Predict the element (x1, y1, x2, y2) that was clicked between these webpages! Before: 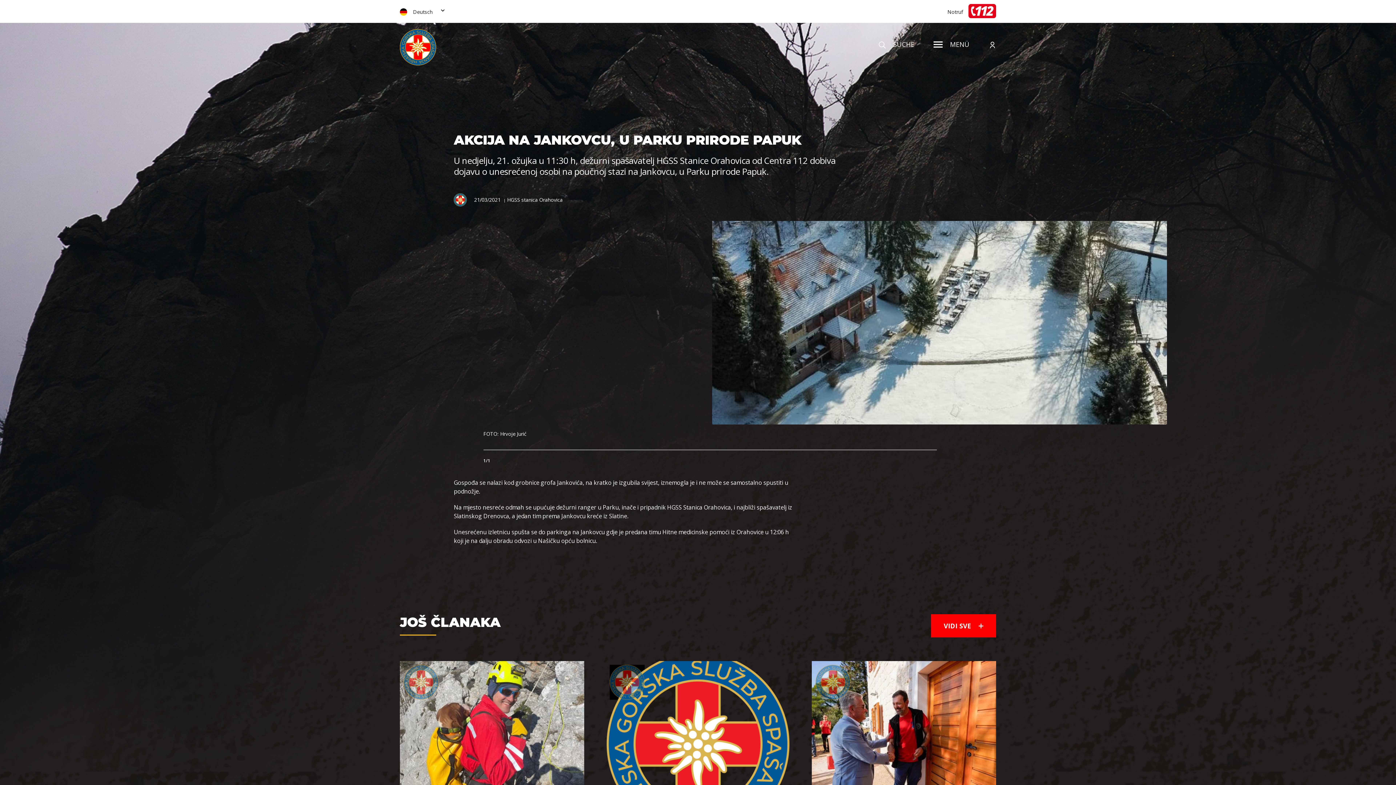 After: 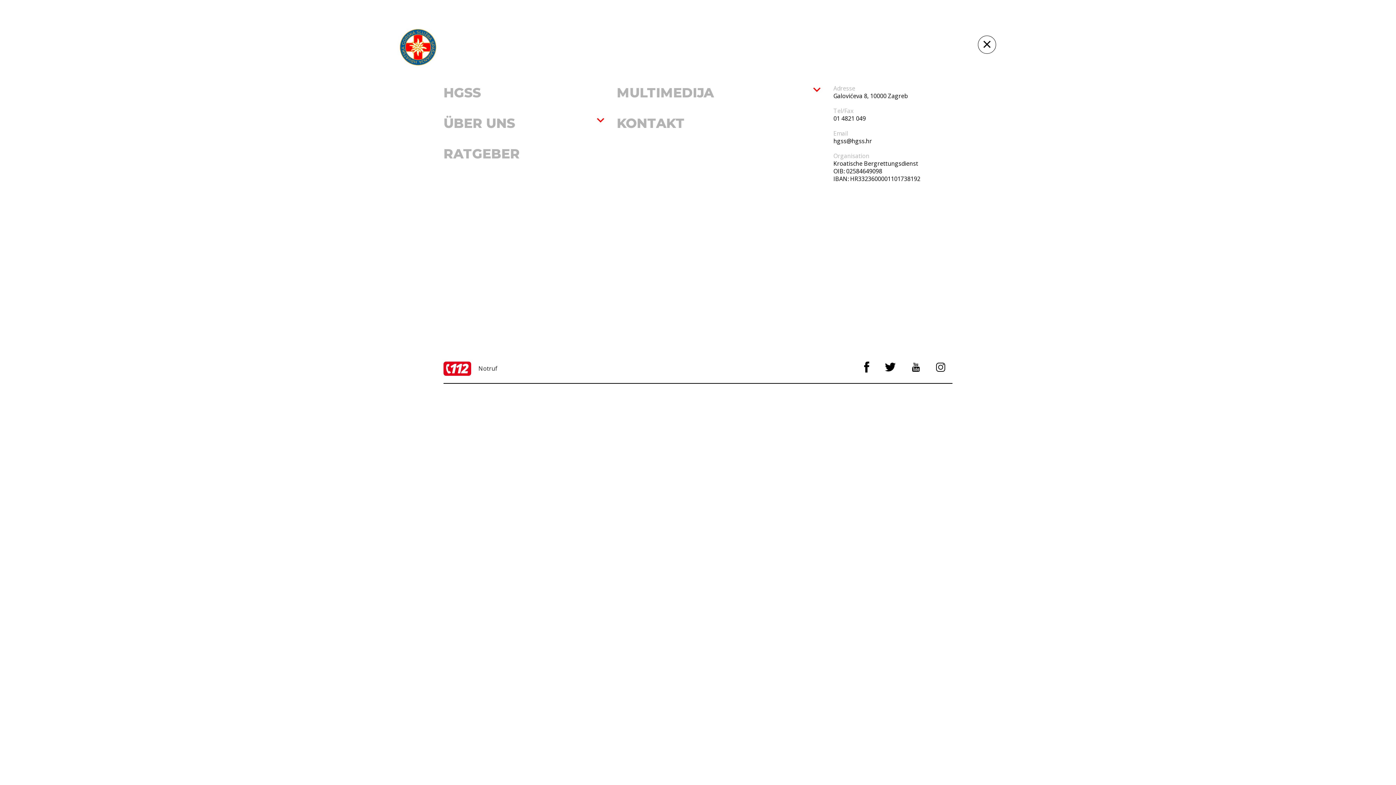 Action: bbox: (933, 40, 969, 48) label:  MENÜ